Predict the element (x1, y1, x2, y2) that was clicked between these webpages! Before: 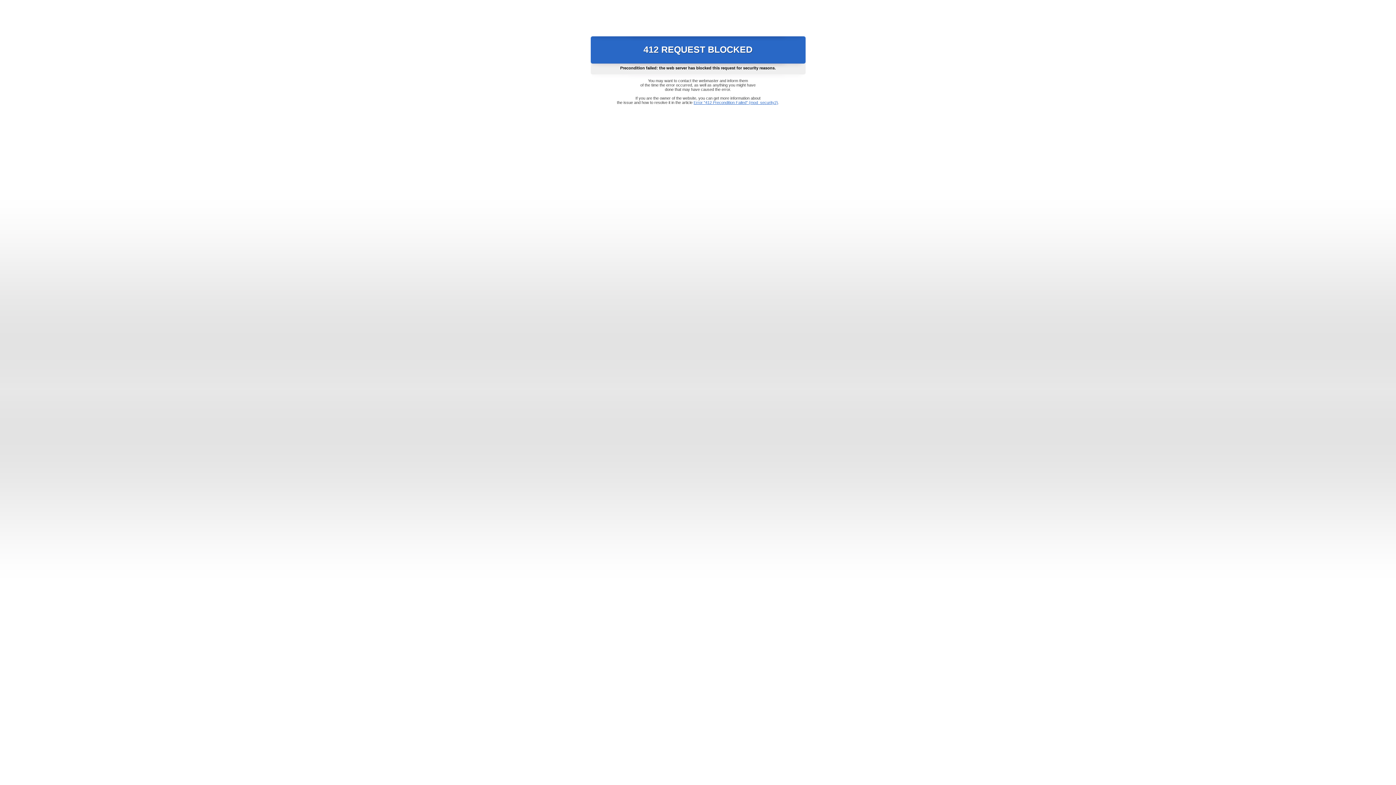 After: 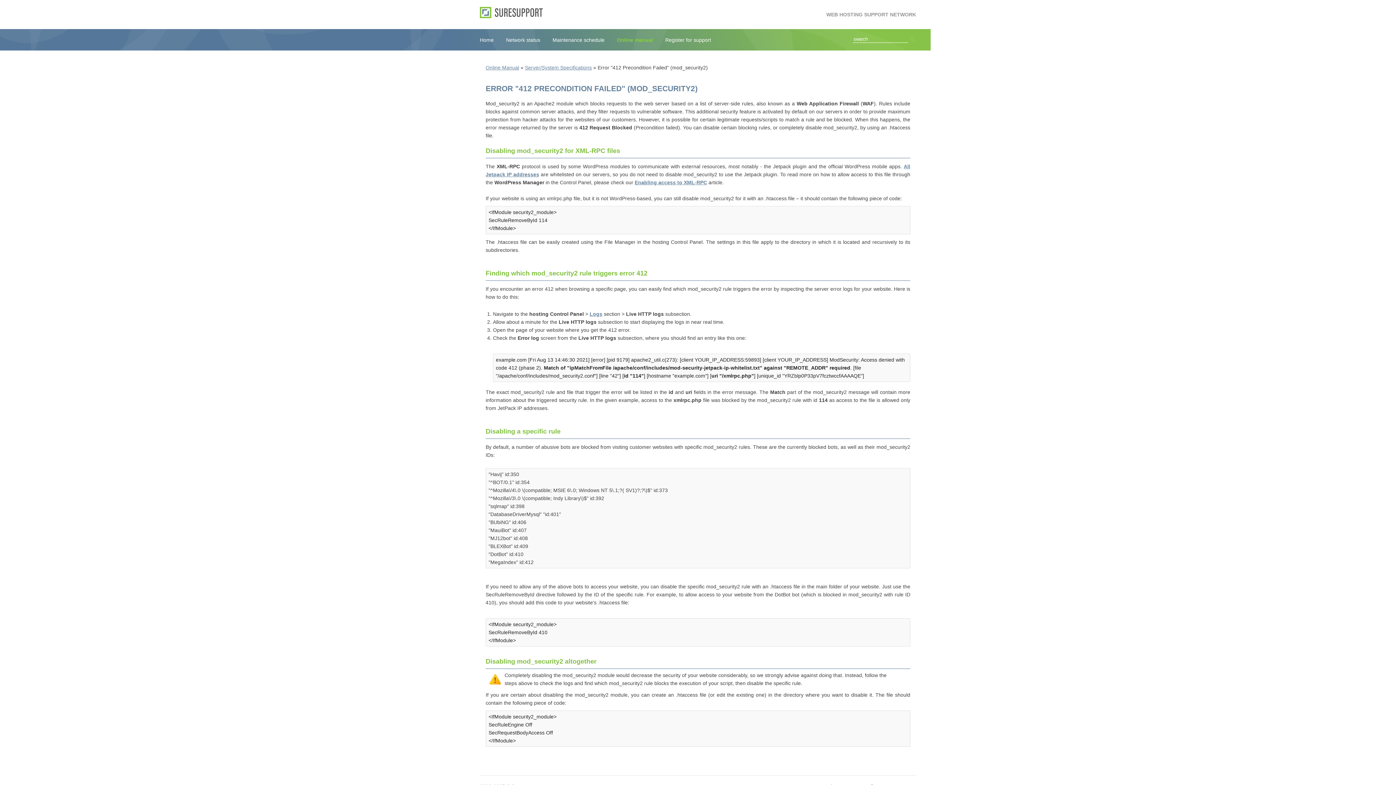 Action: label: Error "412 Precondition Failed" (mod_security2) bbox: (693, 100, 778, 104)